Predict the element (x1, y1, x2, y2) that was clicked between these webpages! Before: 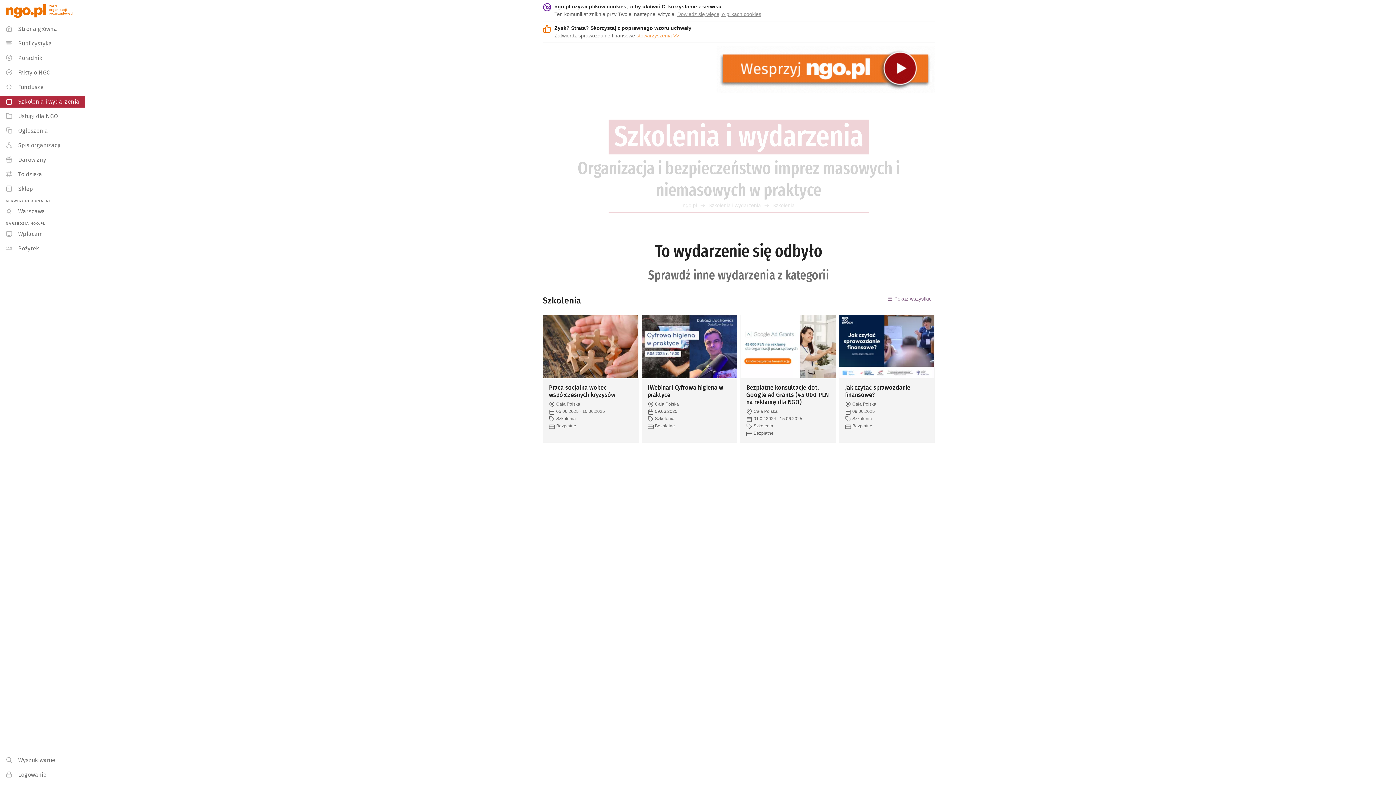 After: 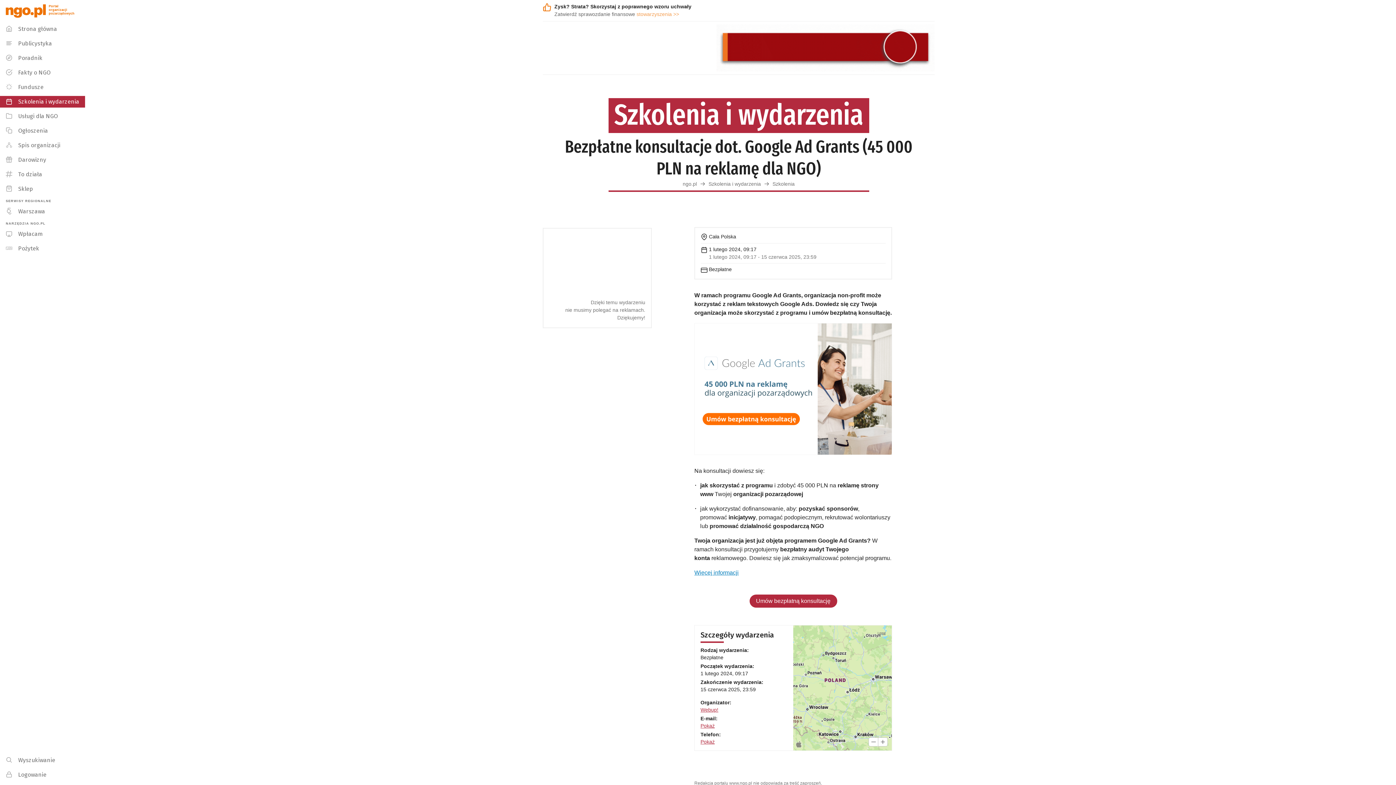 Action: bbox: (746, 384, 828, 405) label: Bezpłatne konsultacje dot. Google Ad Grants (45 000 PLN na reklamę dla NGO)